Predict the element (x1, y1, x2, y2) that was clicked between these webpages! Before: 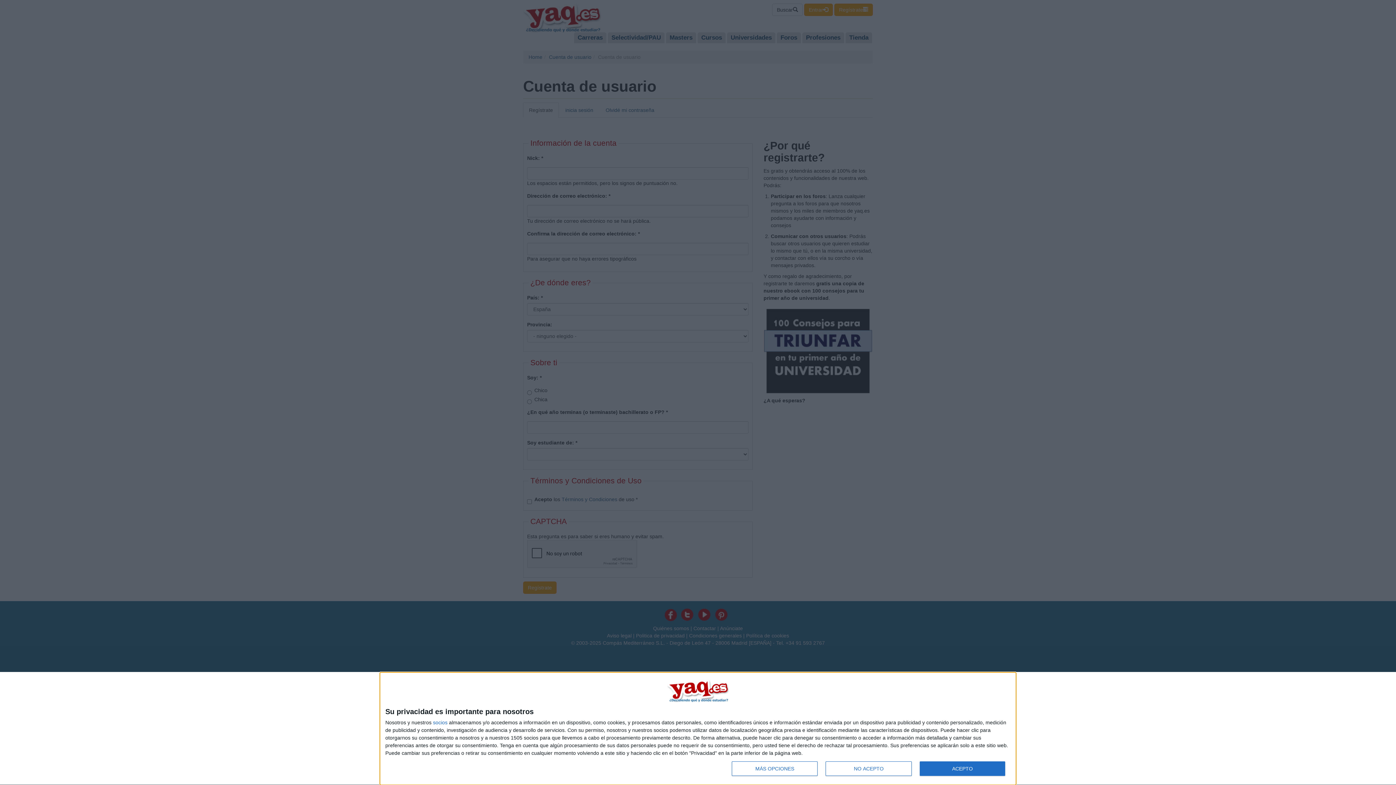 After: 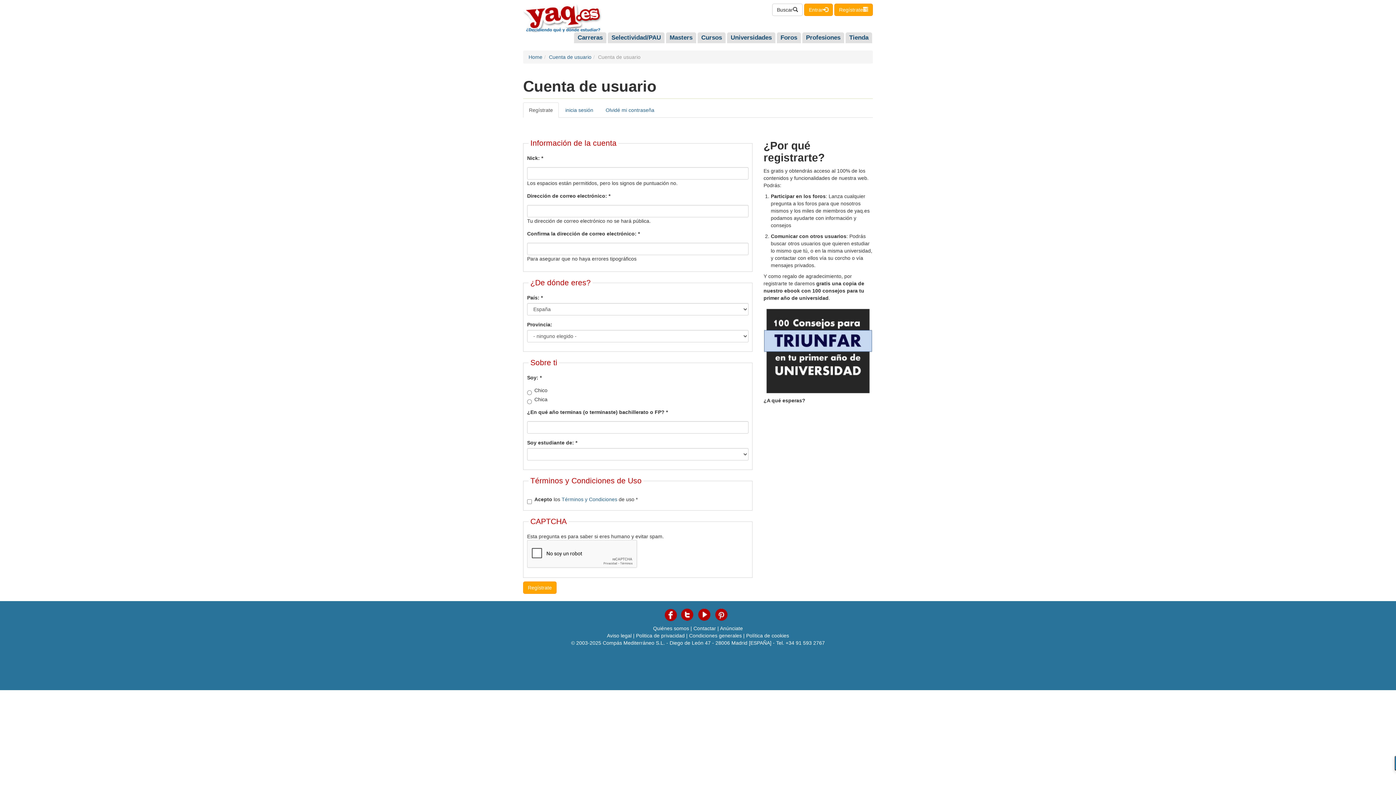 Action: bbox: (825, 761, 911, 776) label: NO ACEPTO